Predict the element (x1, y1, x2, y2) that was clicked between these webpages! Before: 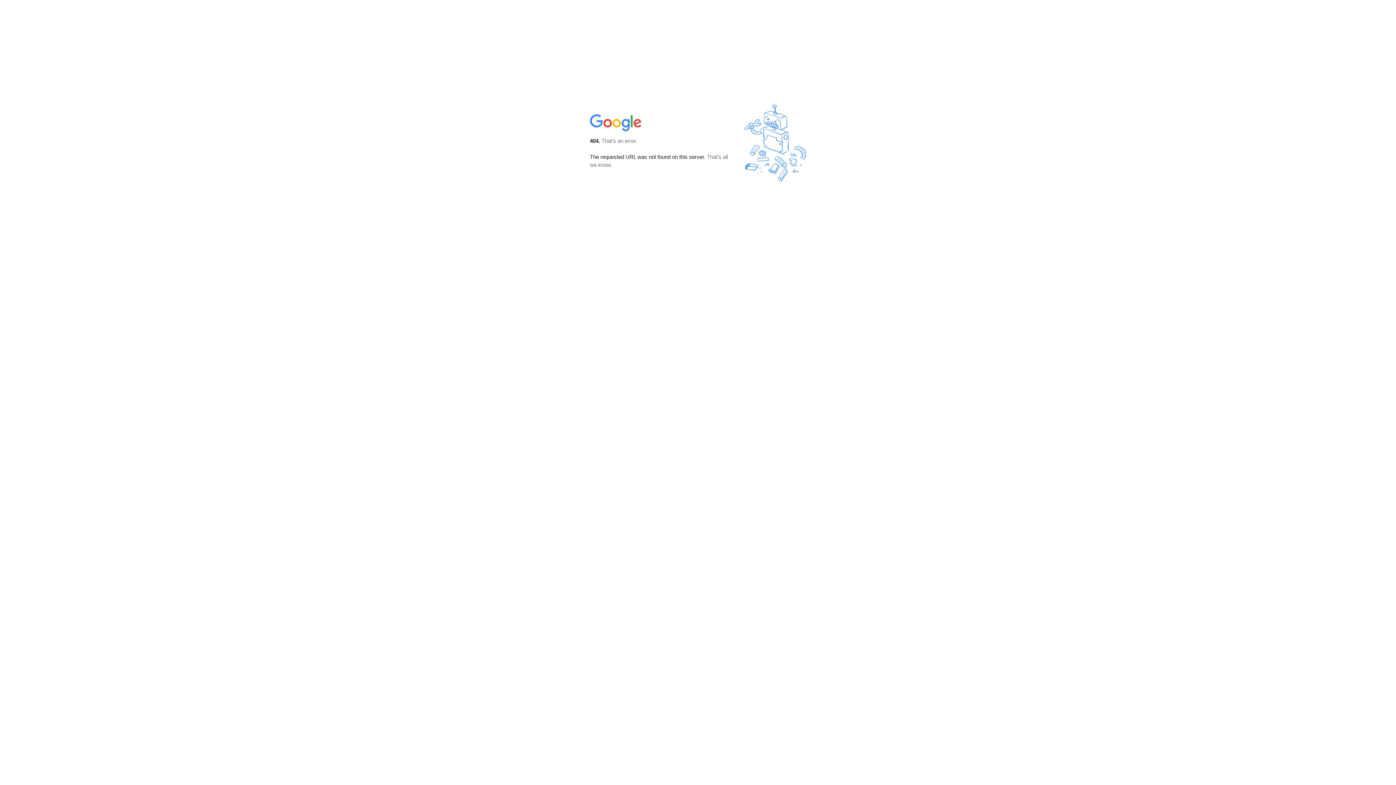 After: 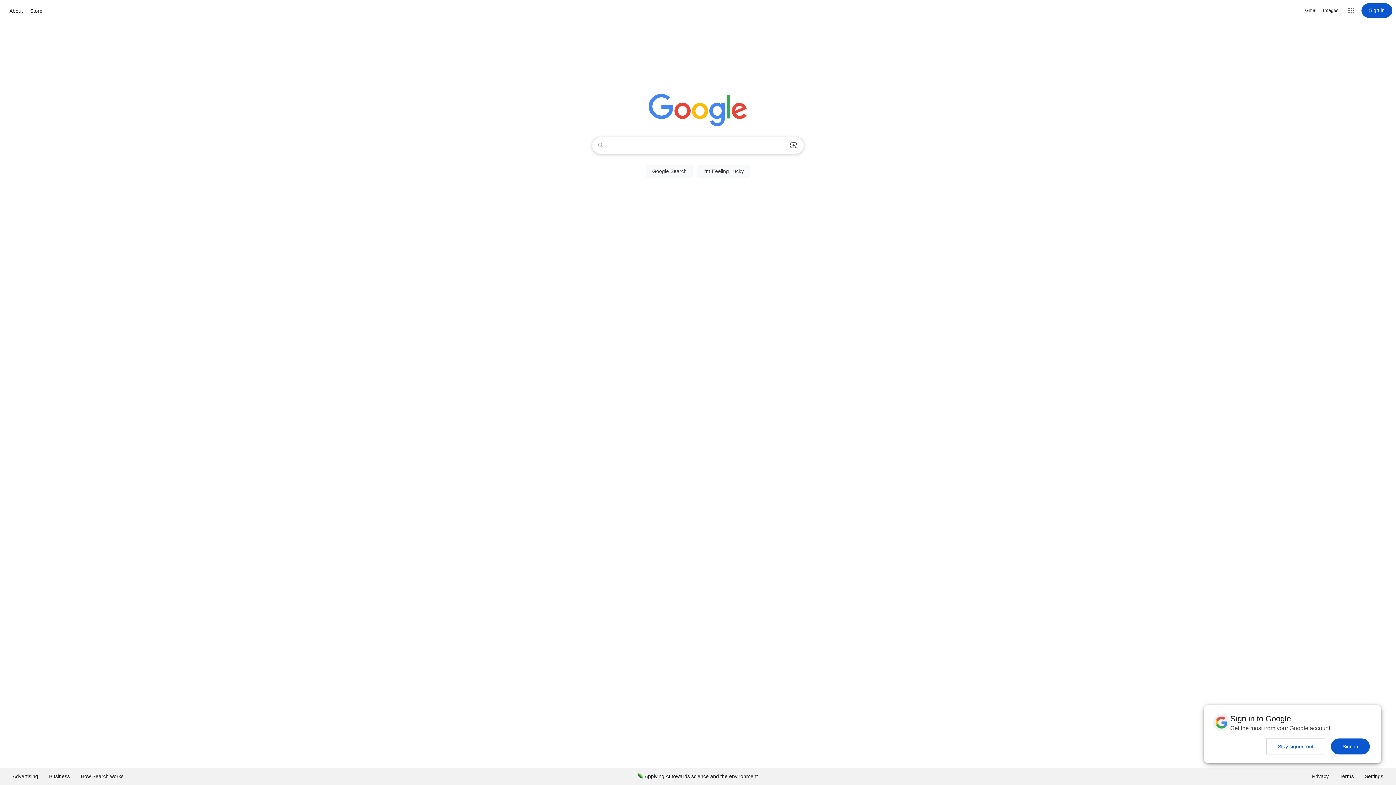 Action: bbox: (590, 127, 642, 134)